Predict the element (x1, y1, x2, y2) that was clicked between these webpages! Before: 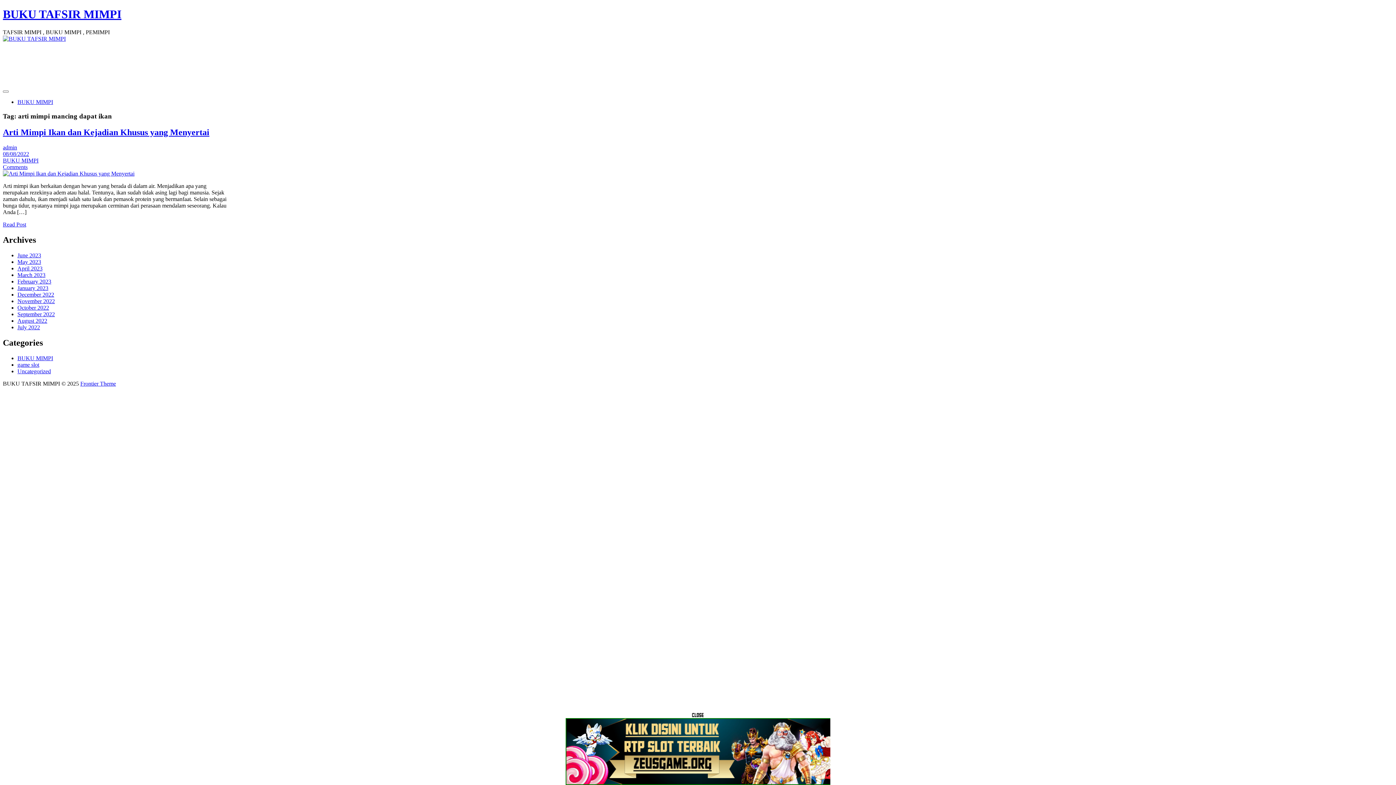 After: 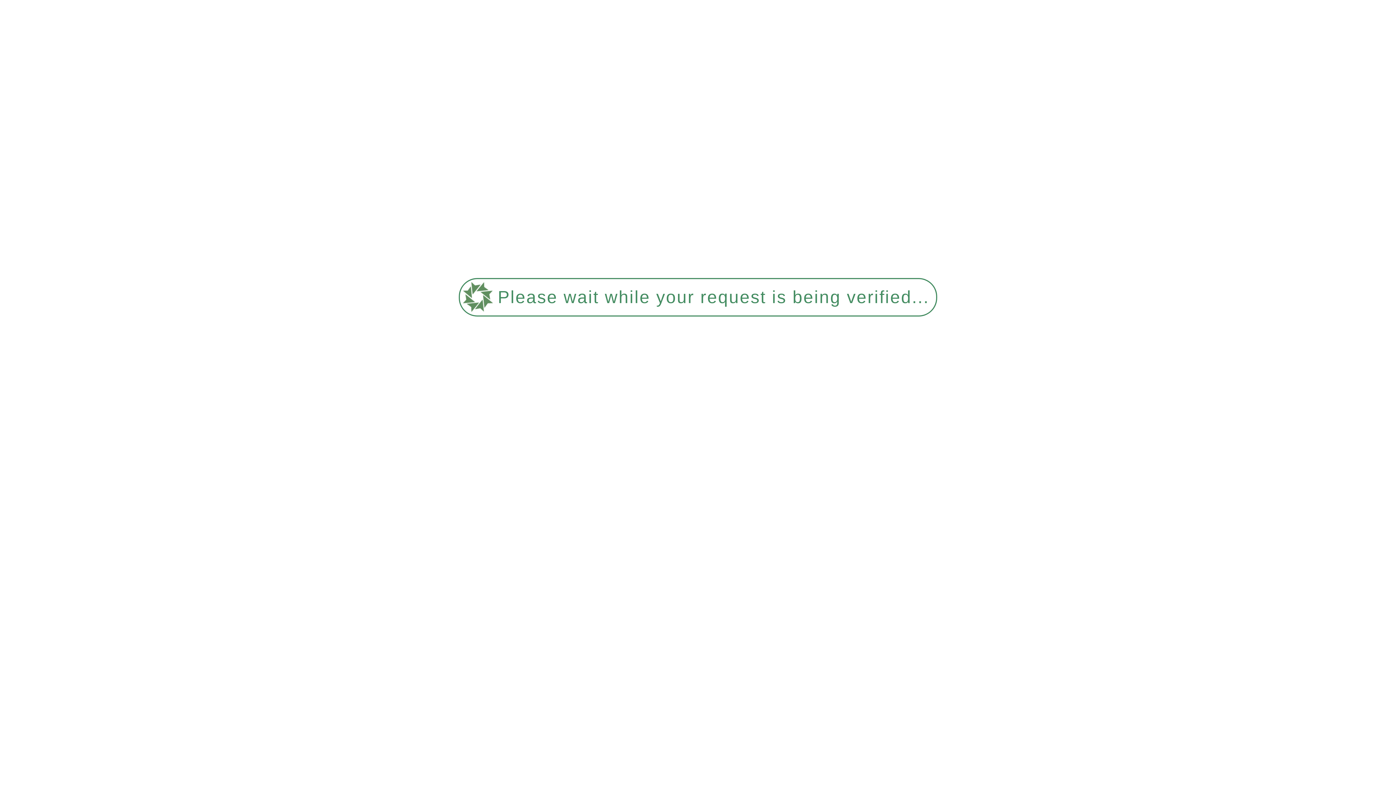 Action: bbox: (17, 278, 51, 284) label: February 2023